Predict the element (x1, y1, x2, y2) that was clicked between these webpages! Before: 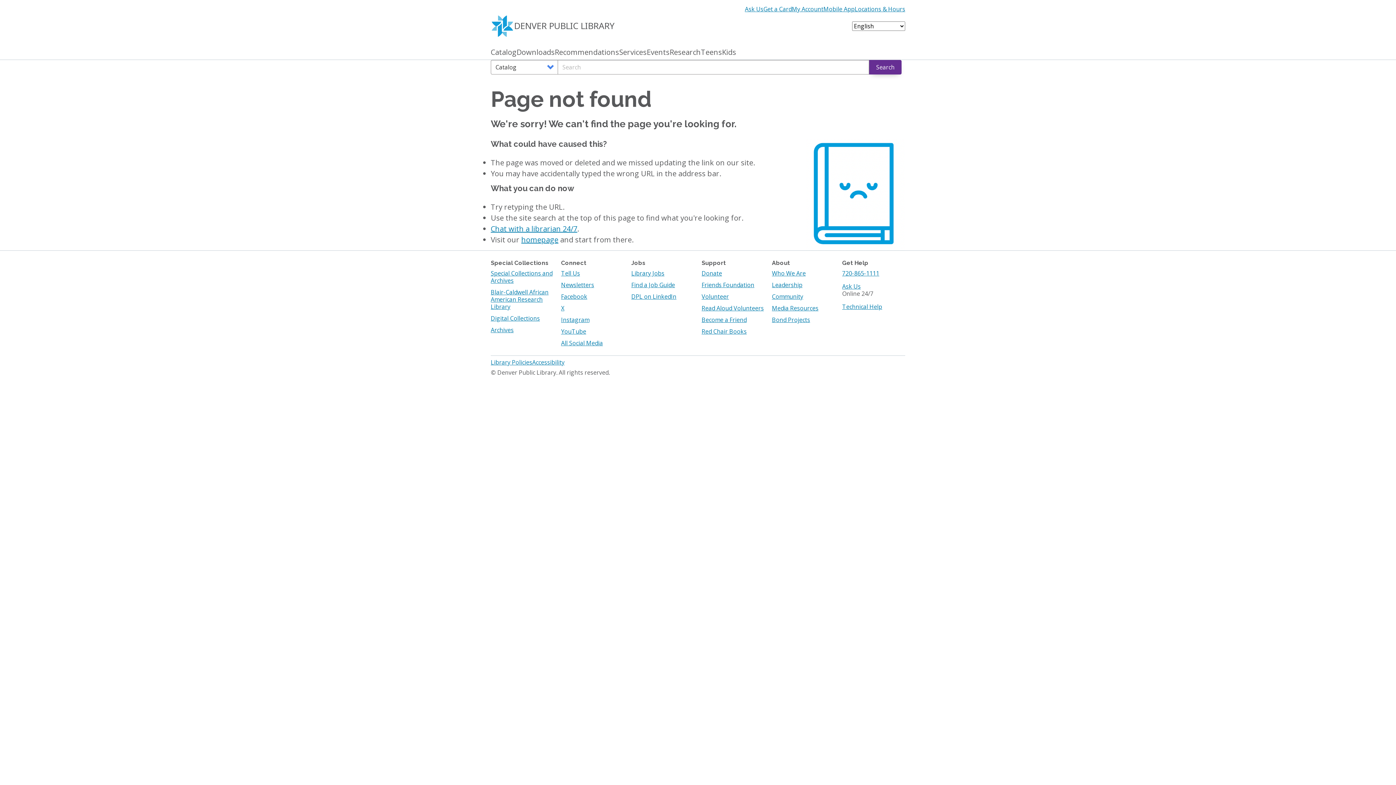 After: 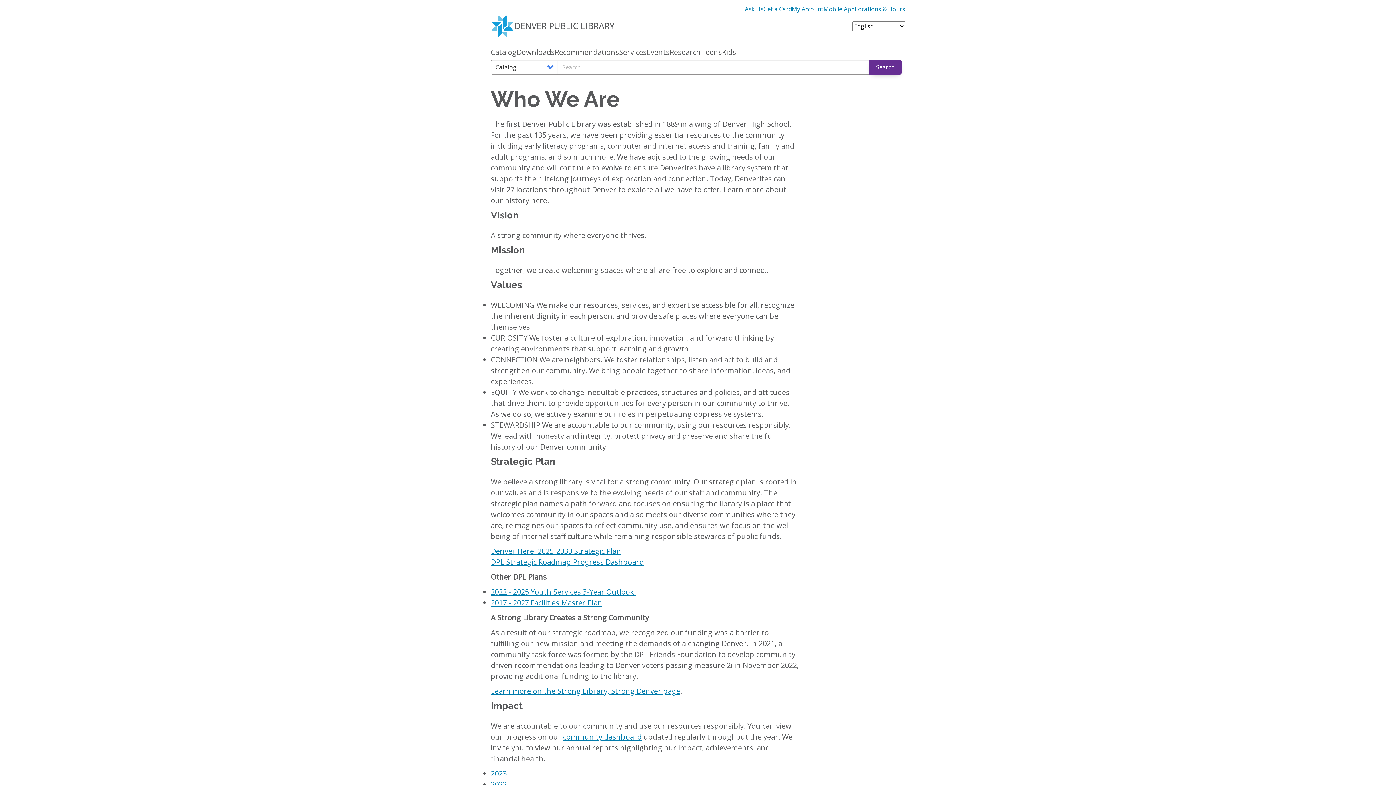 Action: label: Who We Are bbox: (772, 269, 805, 277)